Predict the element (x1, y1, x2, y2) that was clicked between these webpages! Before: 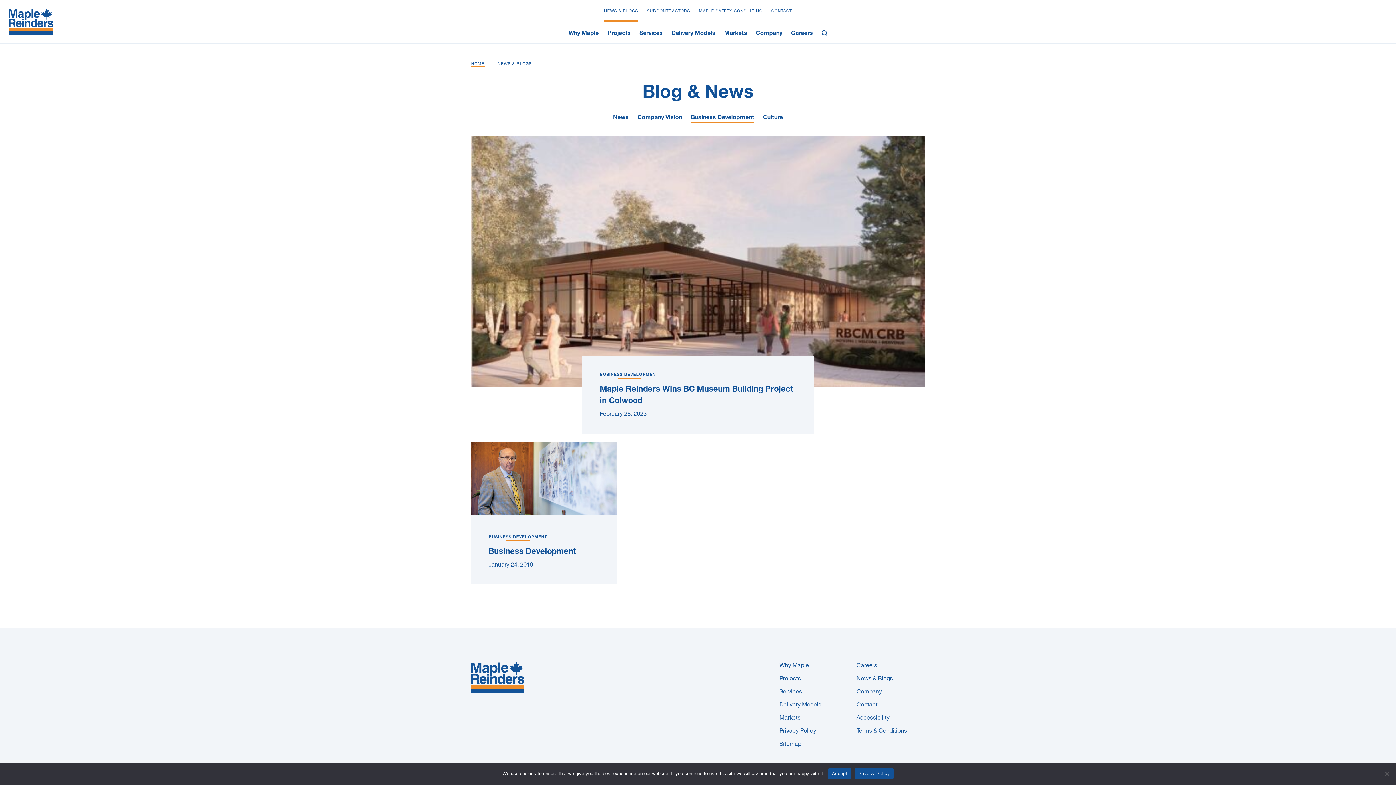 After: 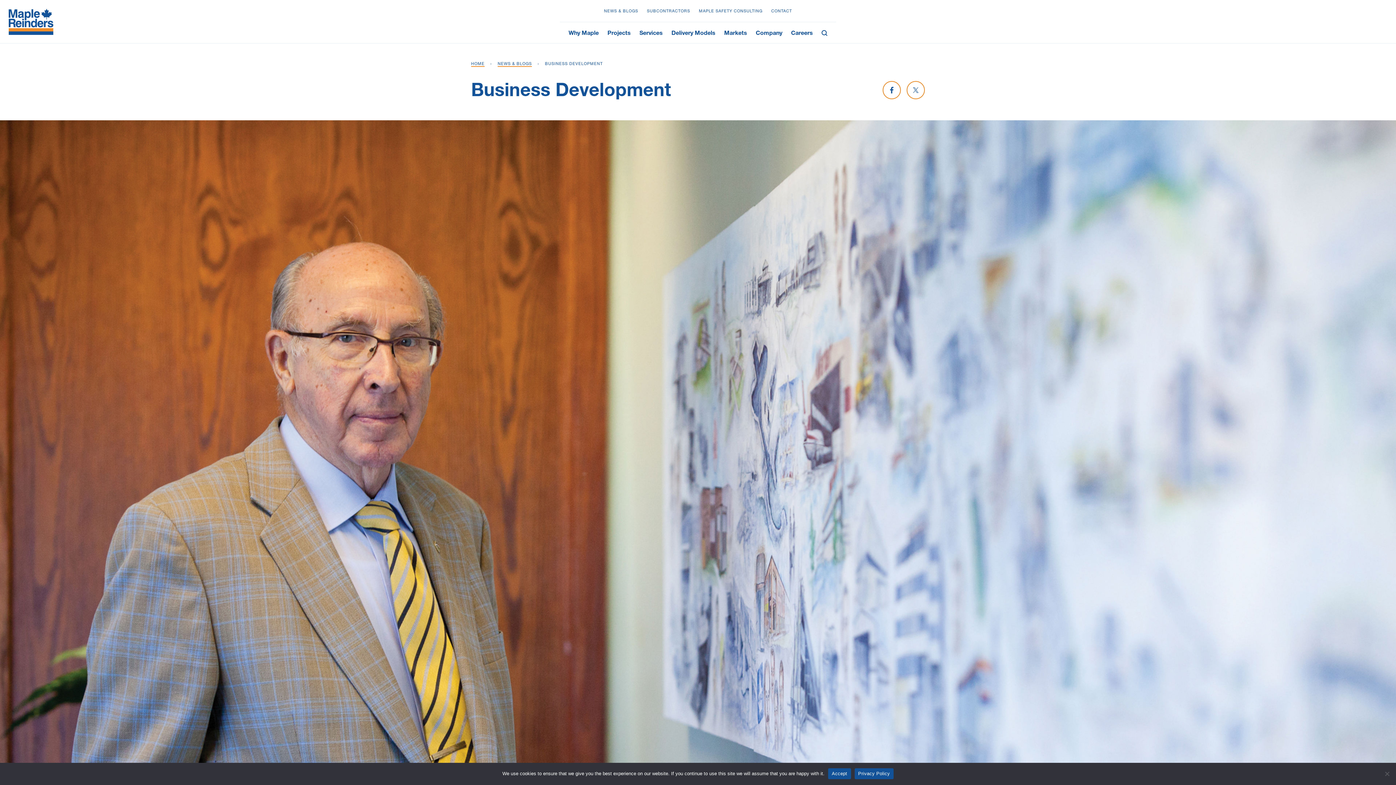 Action: label: BUSINESS DEVELOPMENT

Business Development

January 24, 2019 bbox: (471, 442, 616, 584)